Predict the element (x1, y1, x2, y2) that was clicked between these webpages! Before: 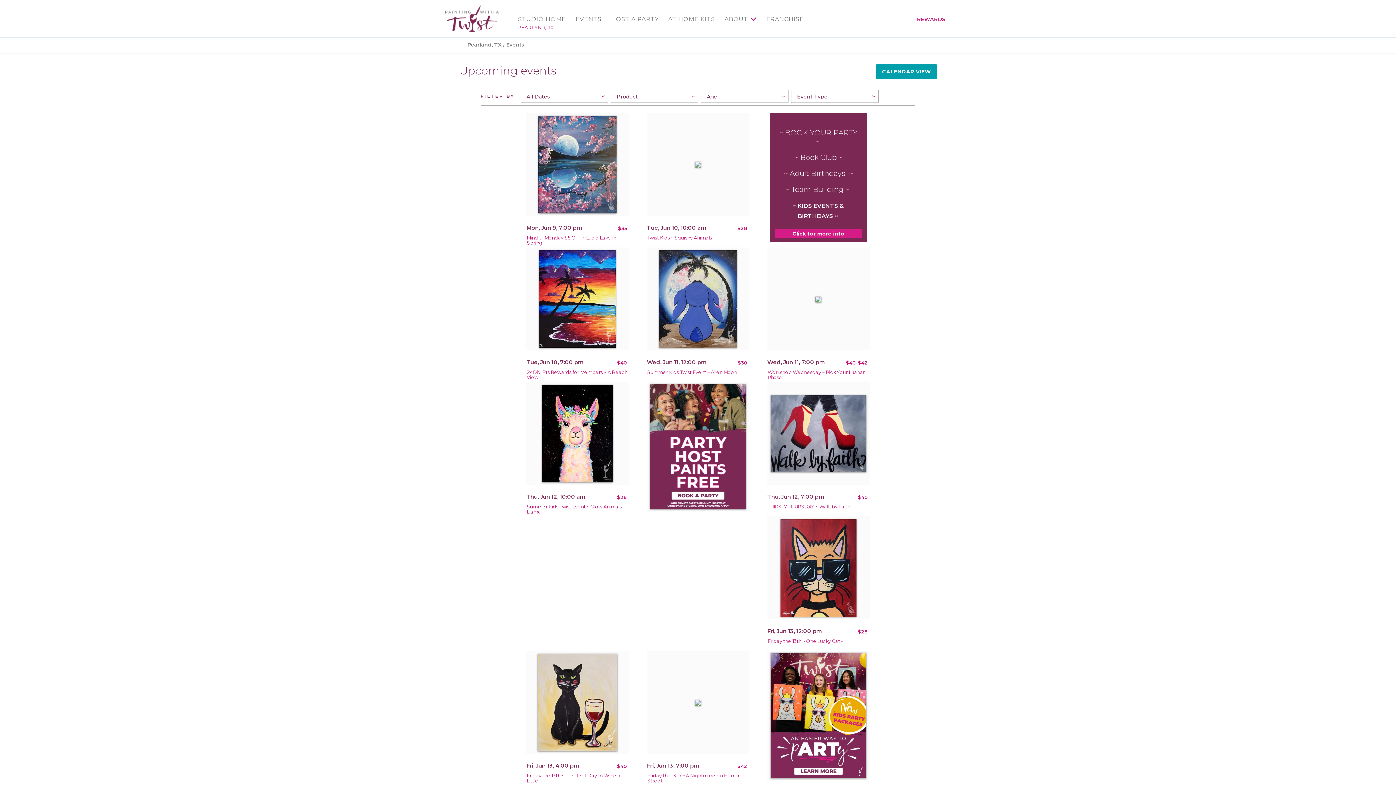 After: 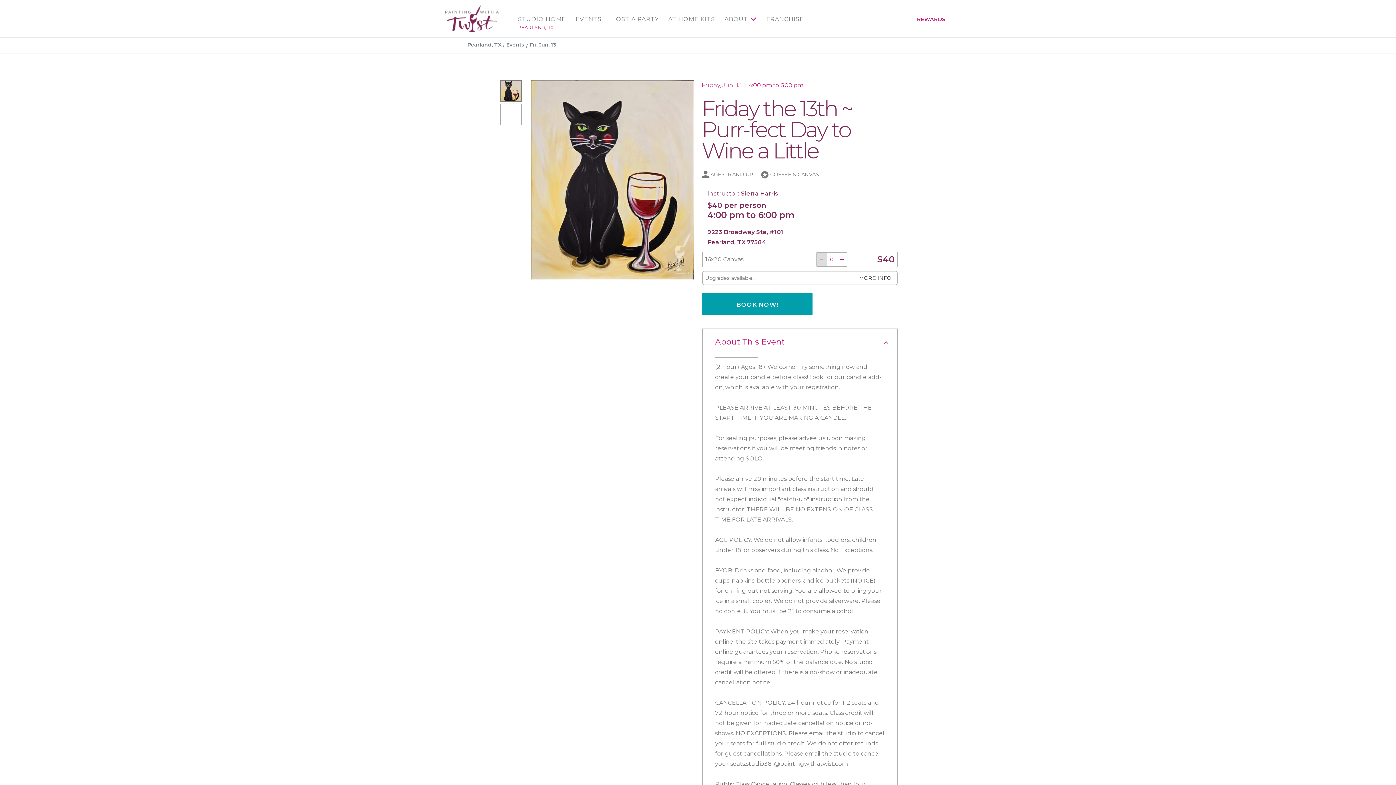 Action: bbox: (526, 773, 620, 784) label: Friday the 13th ~ Purr-fect Day to Wine a Little